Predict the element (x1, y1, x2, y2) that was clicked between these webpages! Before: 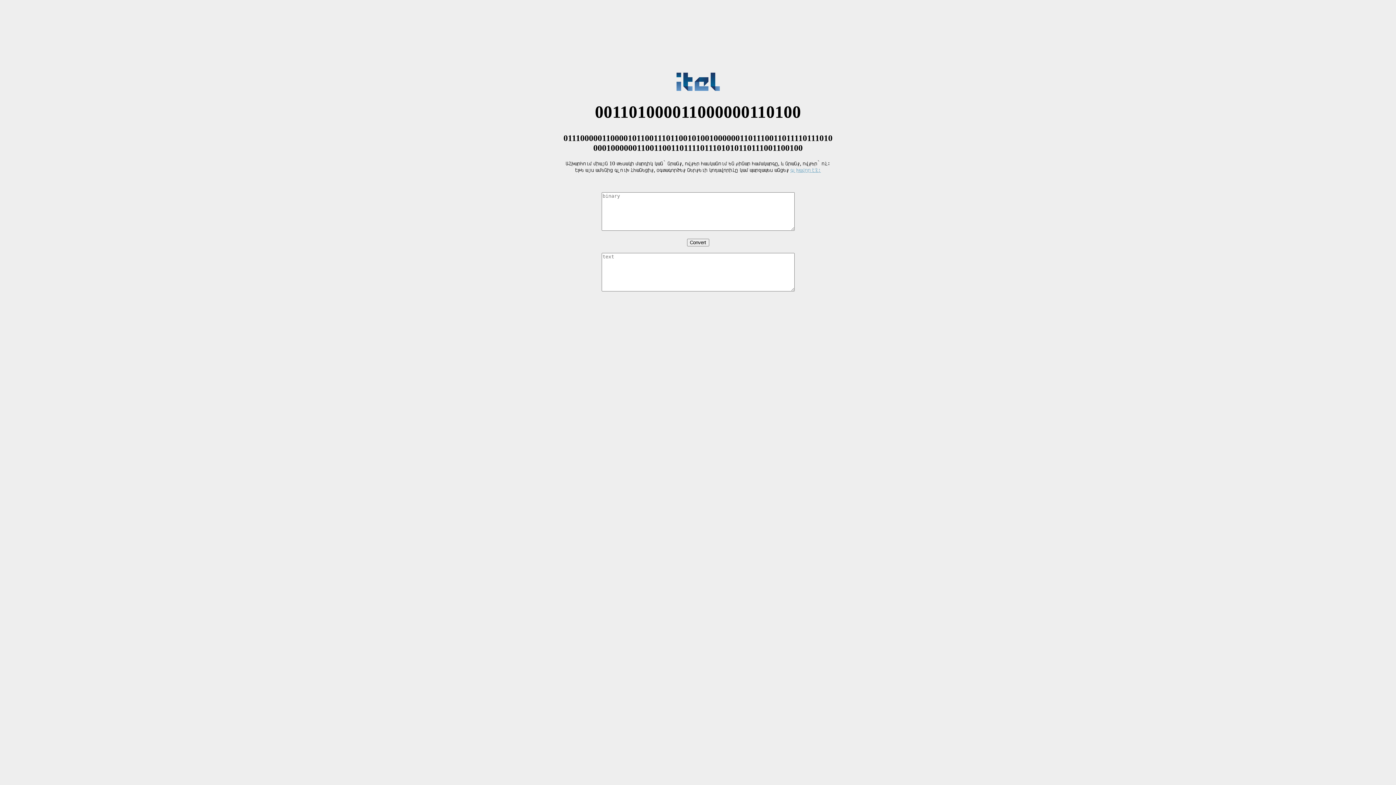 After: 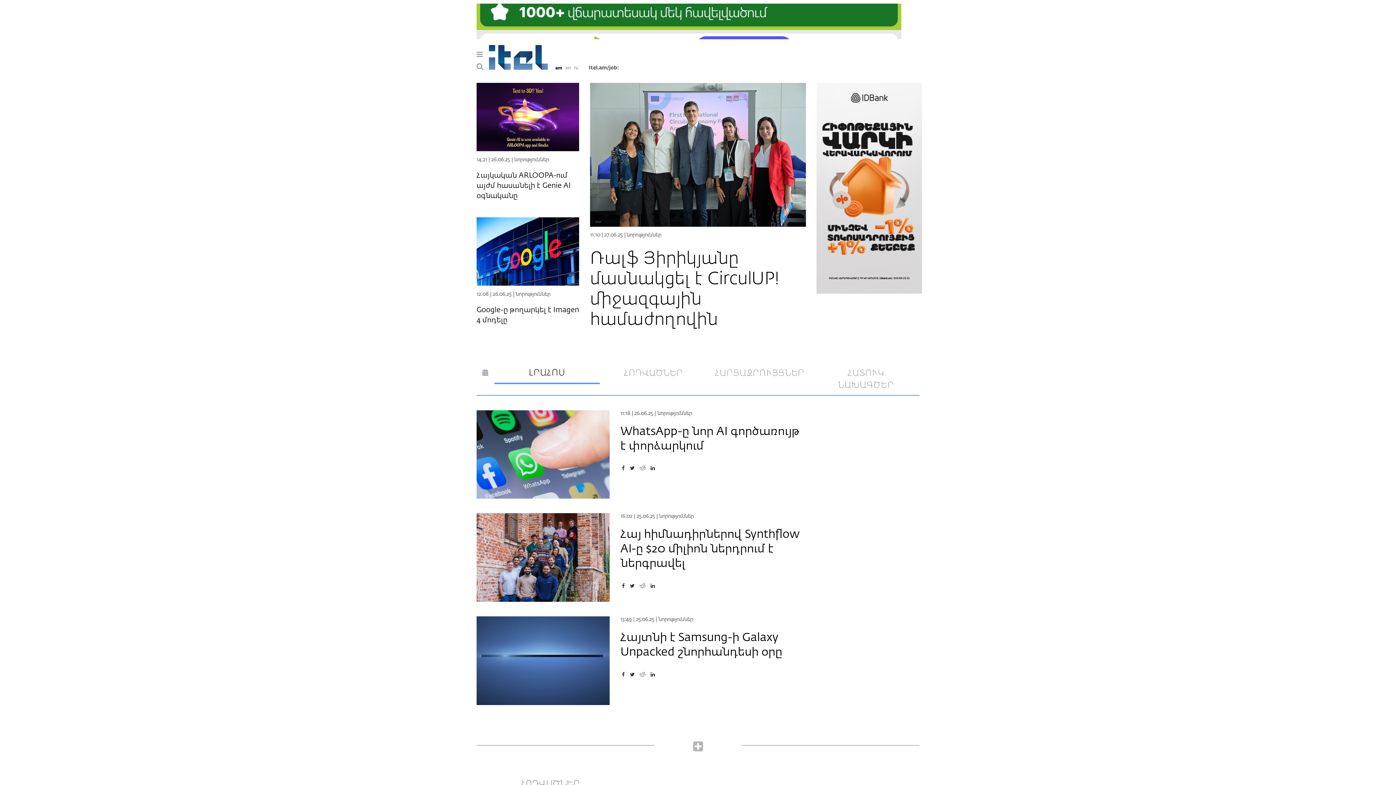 Action: label: գլխավոր էջ։ bbox: (790, 166, 821, 173)